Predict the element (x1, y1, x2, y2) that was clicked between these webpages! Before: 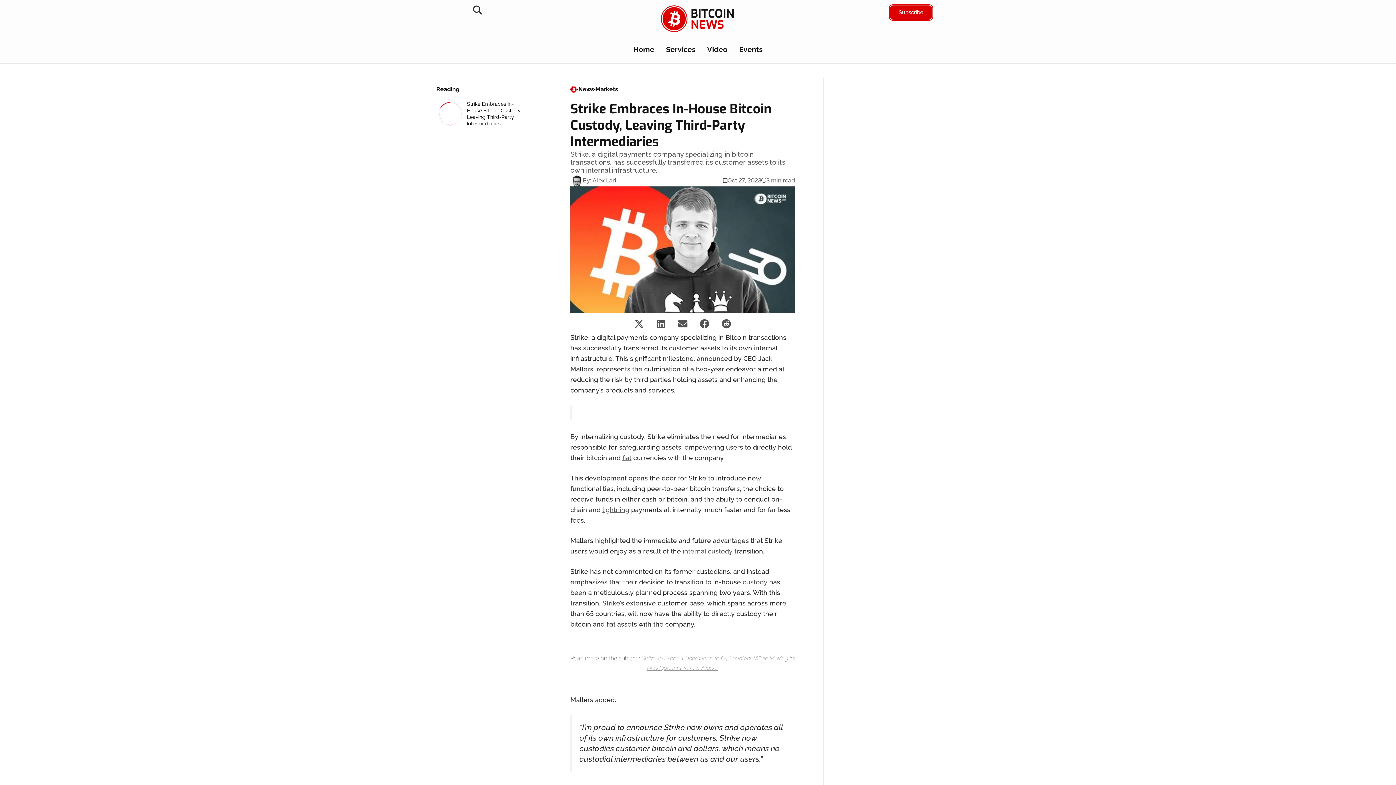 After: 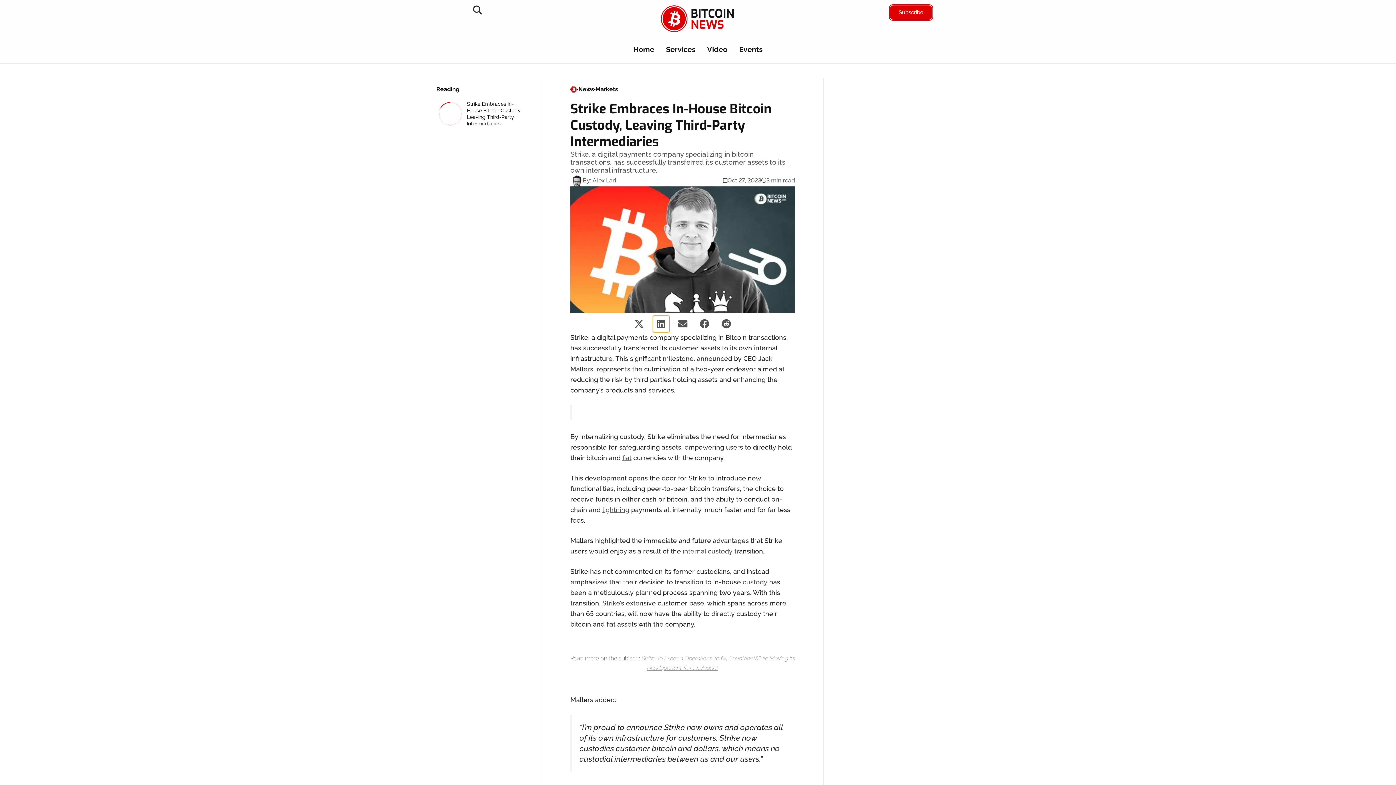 Action: label: Share on linkedin bbox: (652, 315, 669, 332)